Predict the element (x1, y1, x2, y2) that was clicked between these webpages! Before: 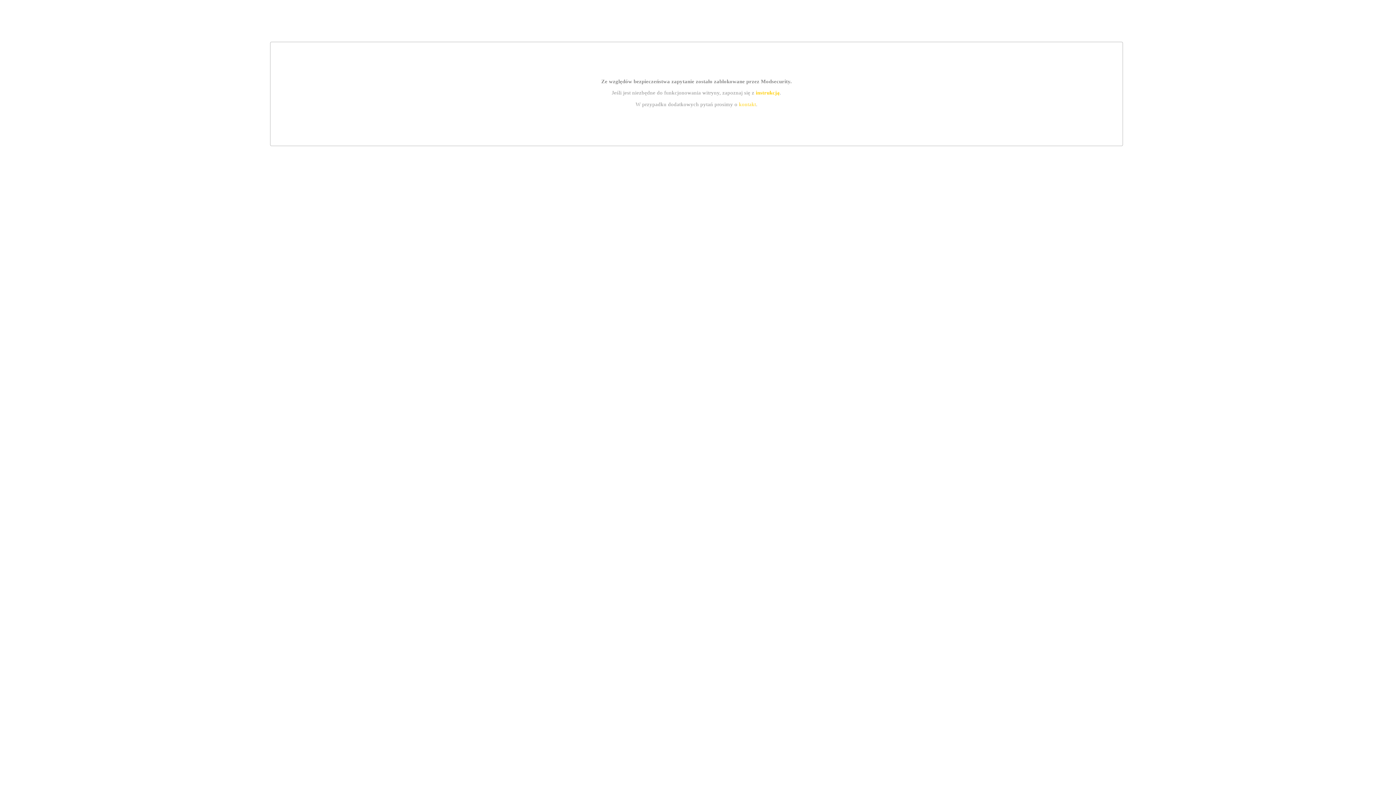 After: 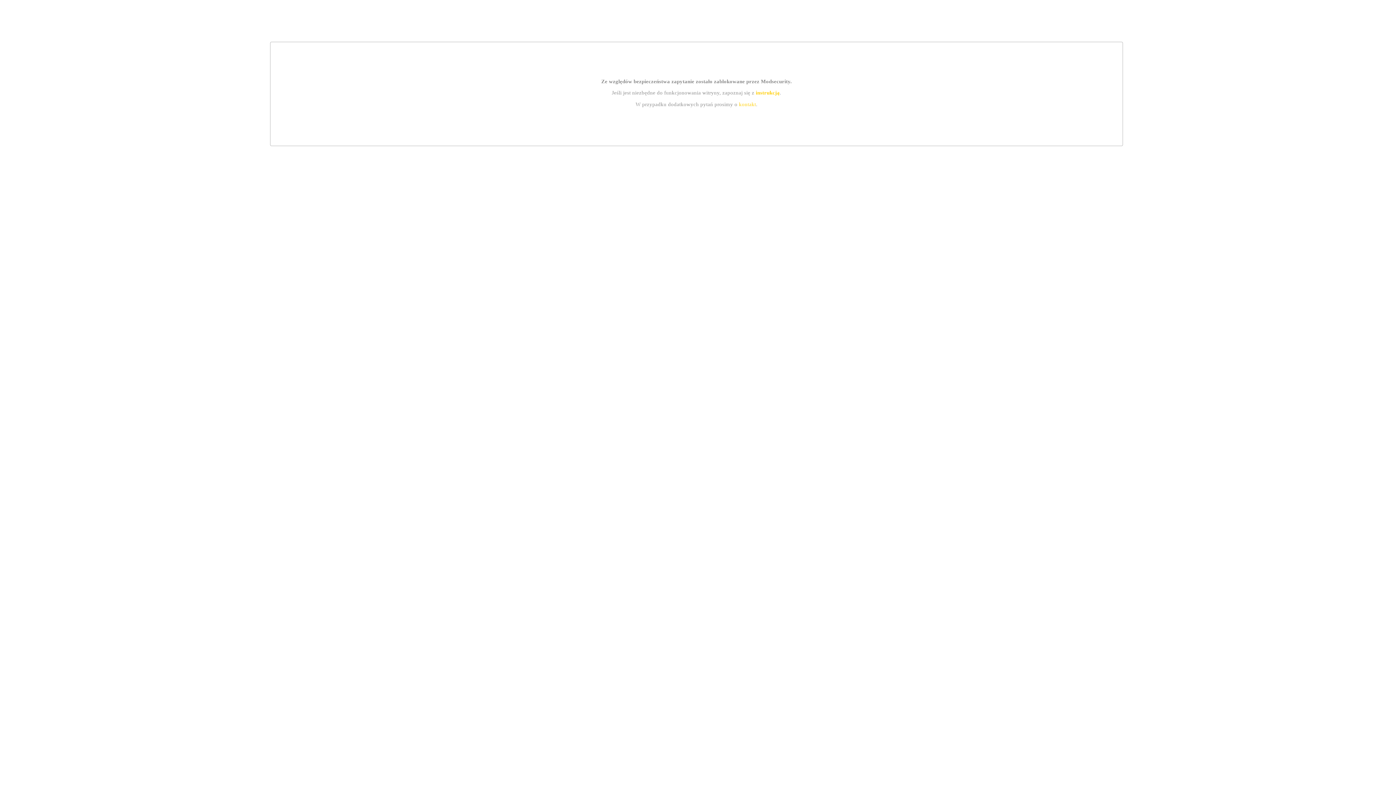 Action: bbox: (755, 89, 779, 95) label: instrukcją